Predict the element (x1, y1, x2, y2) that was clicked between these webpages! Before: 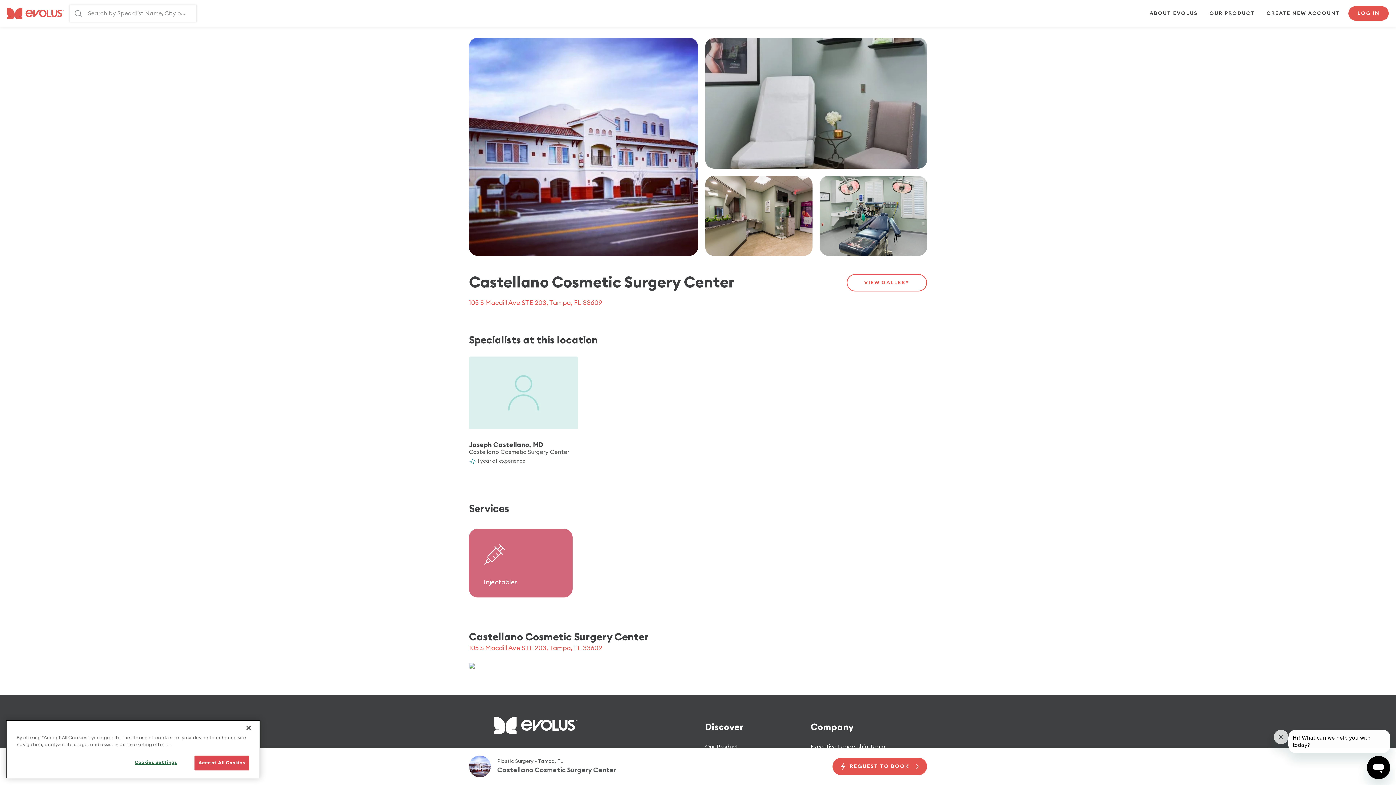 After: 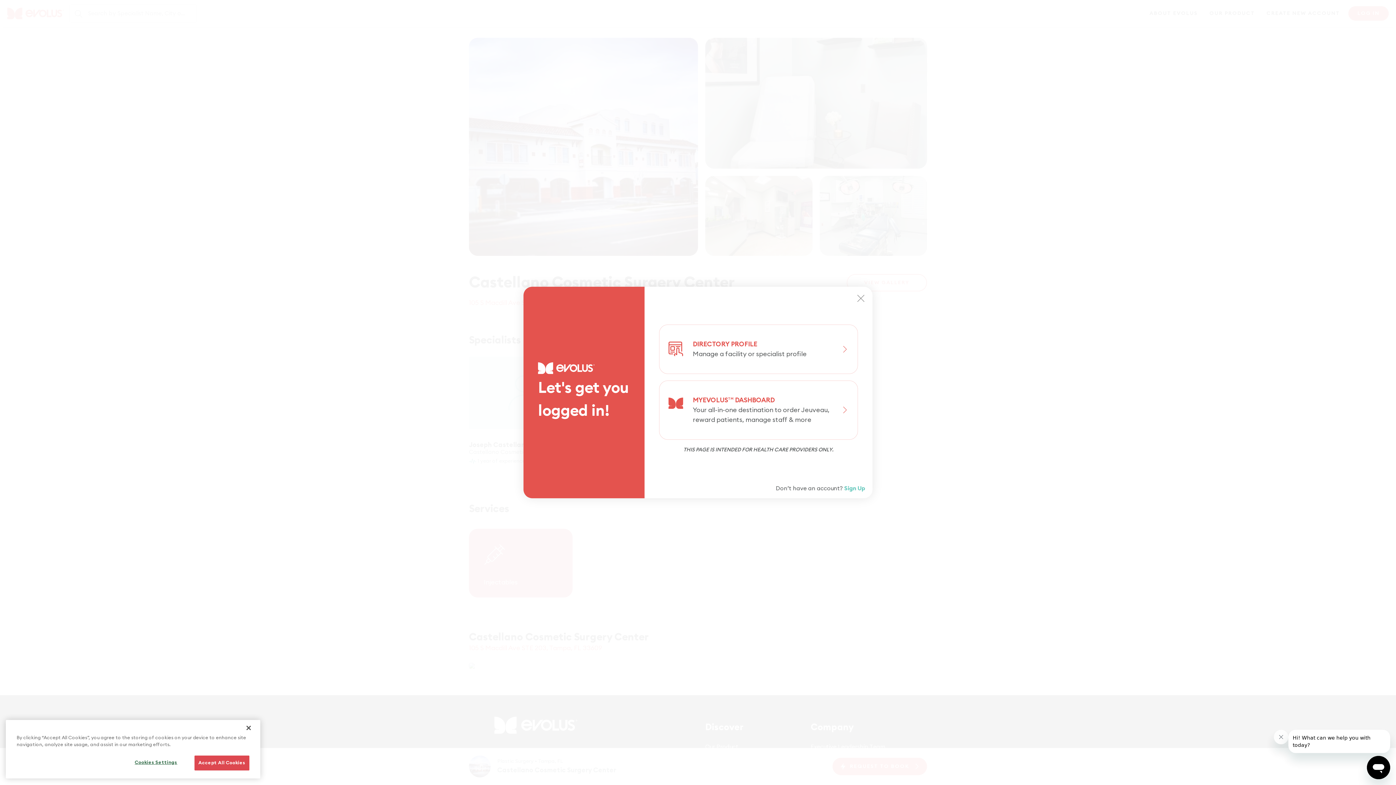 Action: bbox: (1348, 6, 1389, 20) label: LOG IN